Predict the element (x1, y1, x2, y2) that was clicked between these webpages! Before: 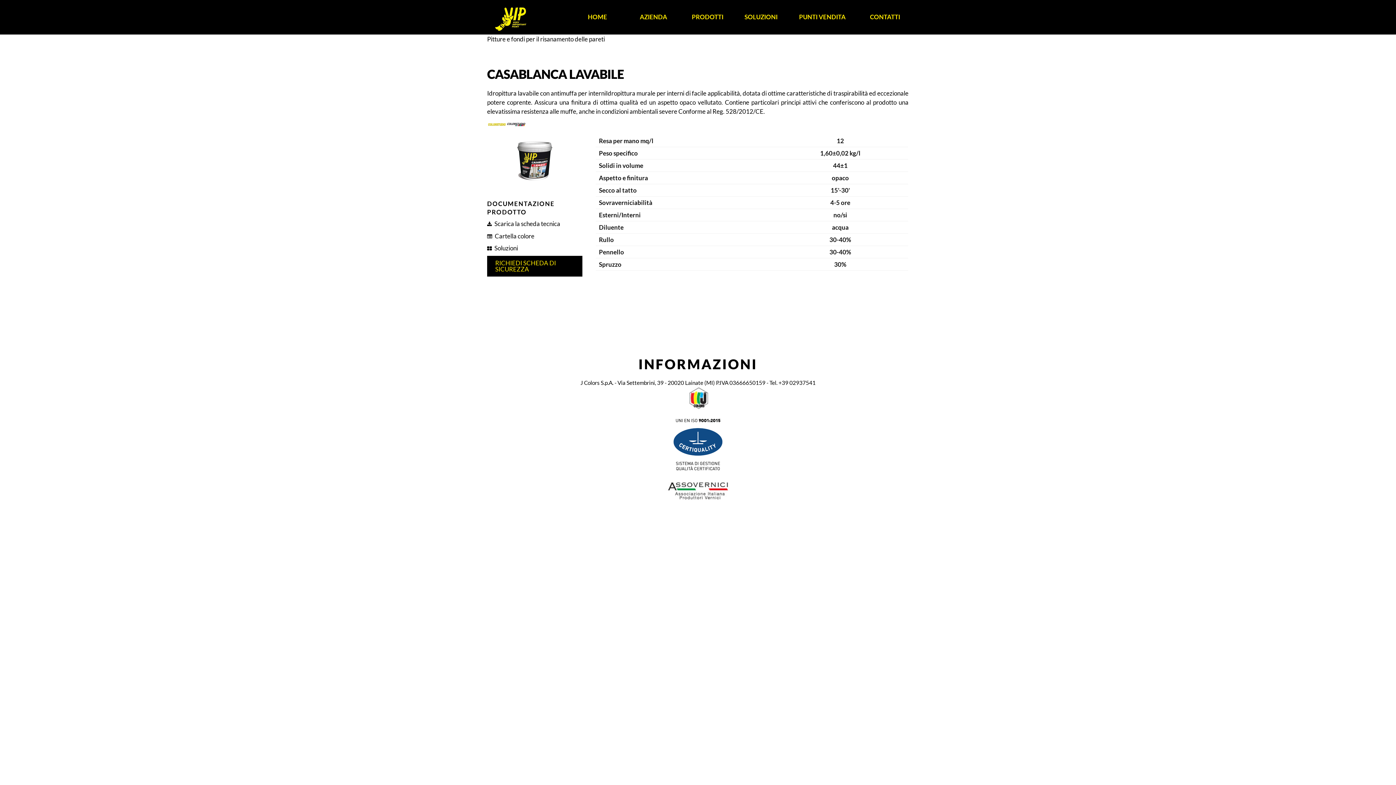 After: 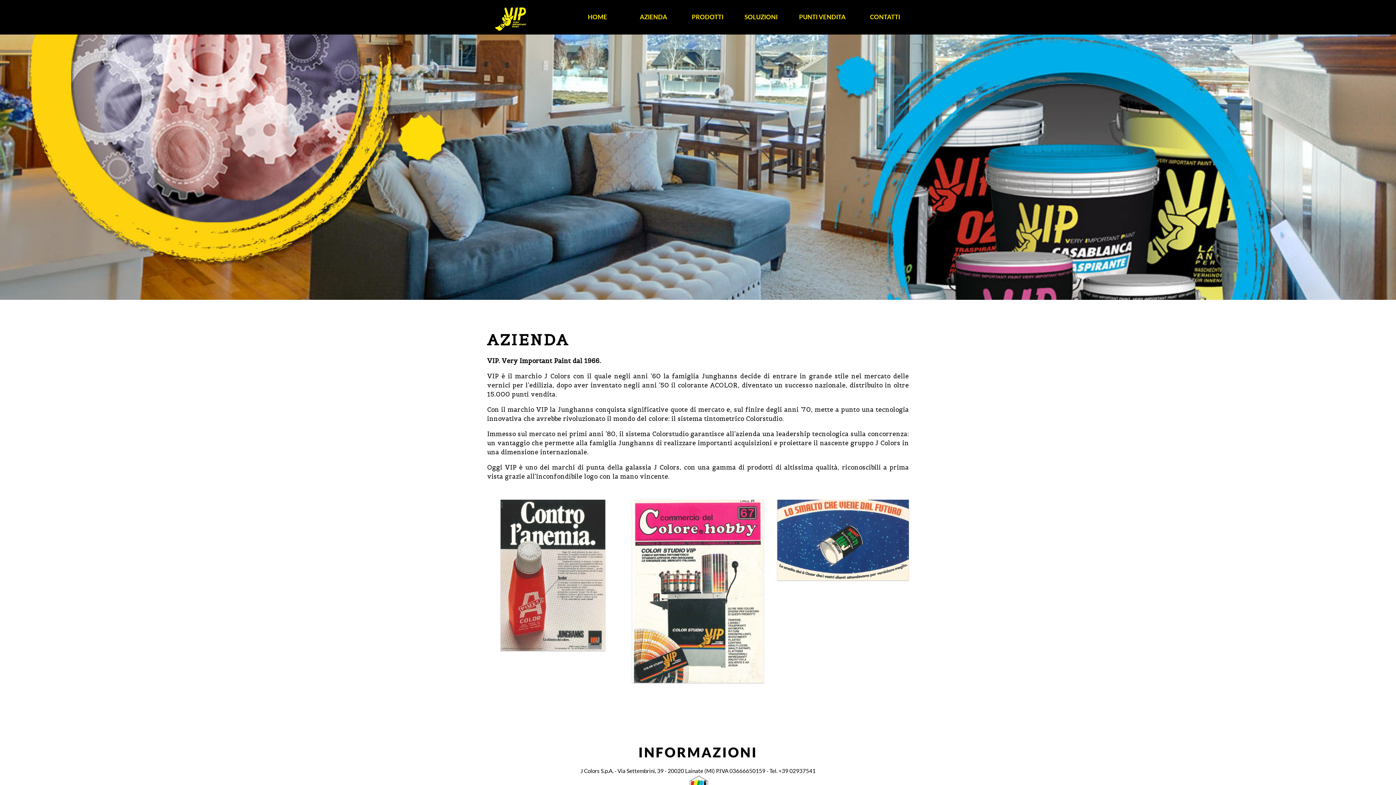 Action: bbox: (633, 12, 685, 21) label: AZIENDA